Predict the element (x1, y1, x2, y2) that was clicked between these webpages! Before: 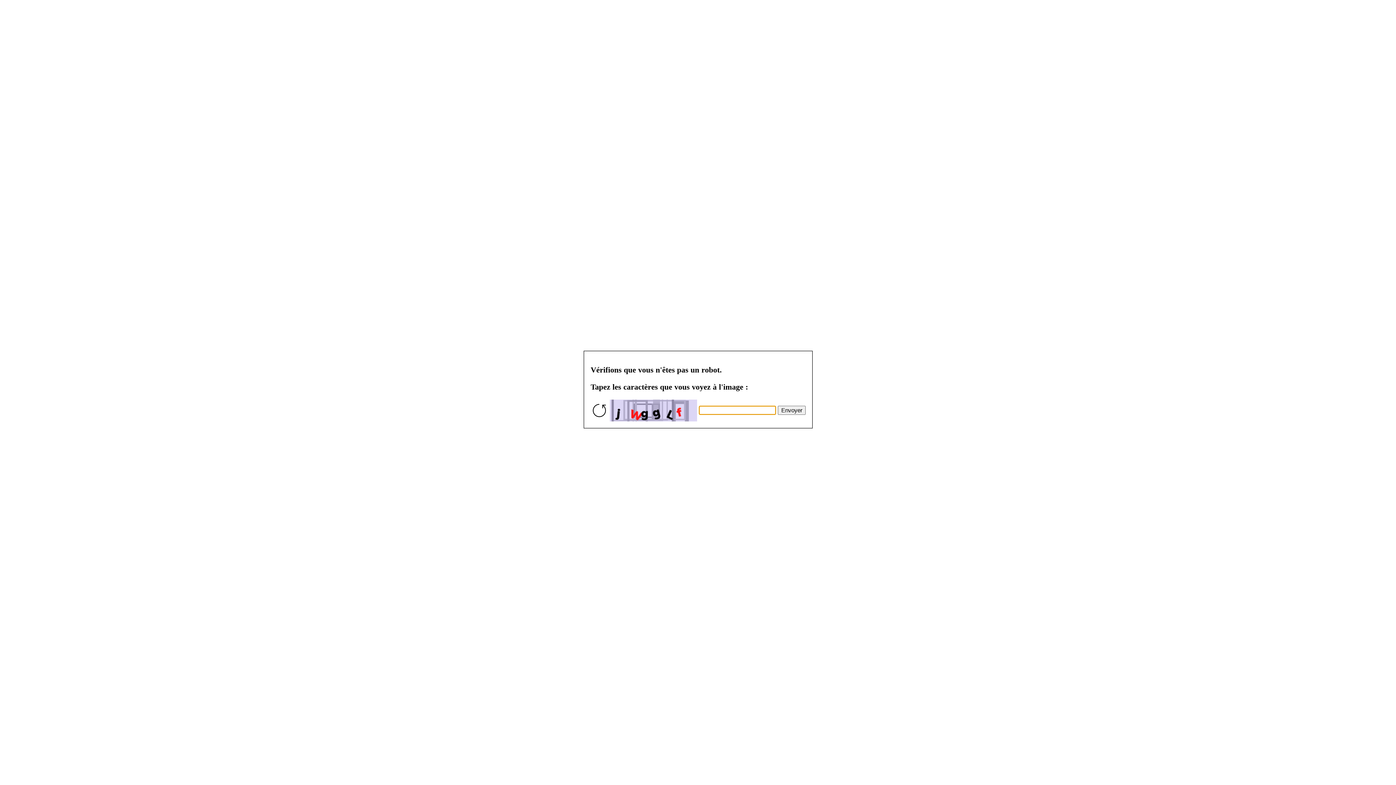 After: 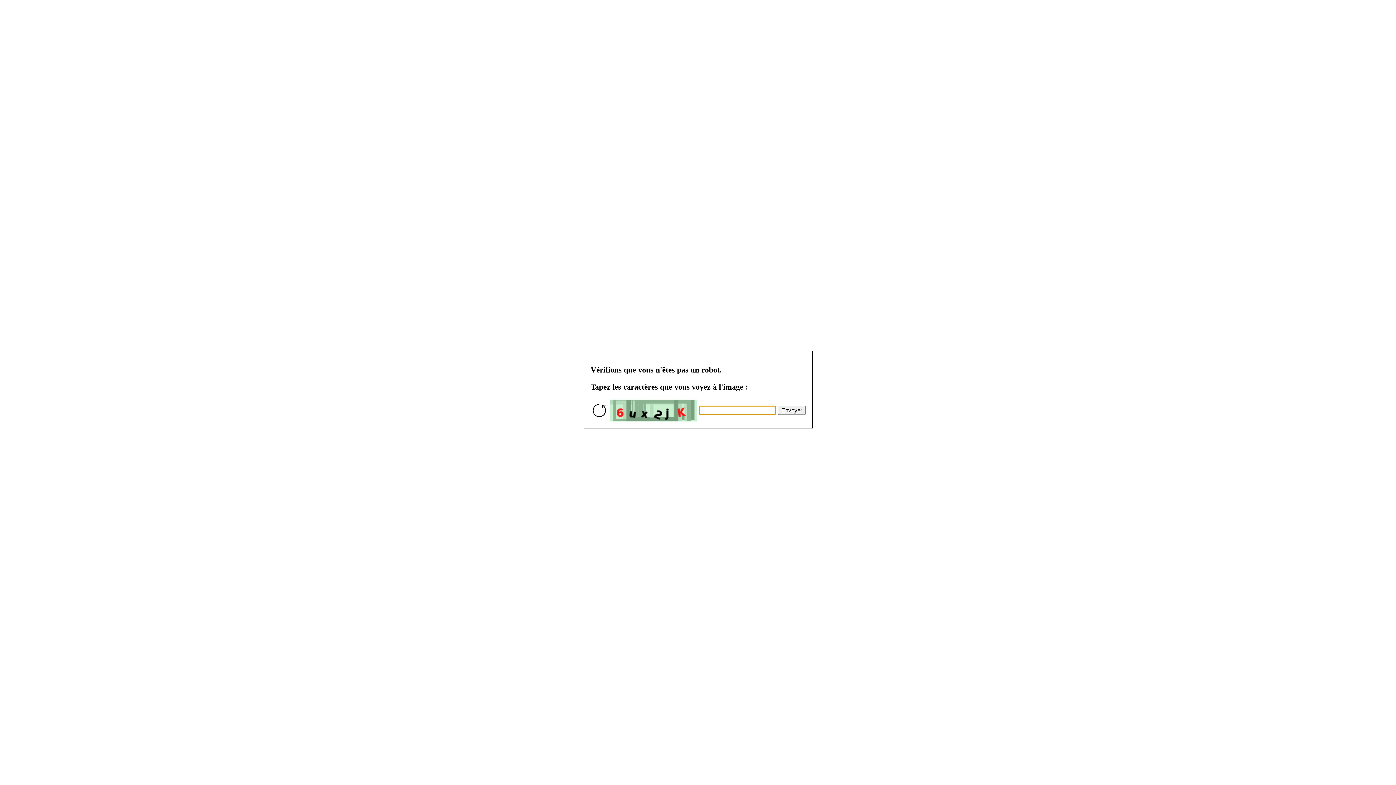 Action: bbox: (777, 405, 805, 414) label: Envoyer